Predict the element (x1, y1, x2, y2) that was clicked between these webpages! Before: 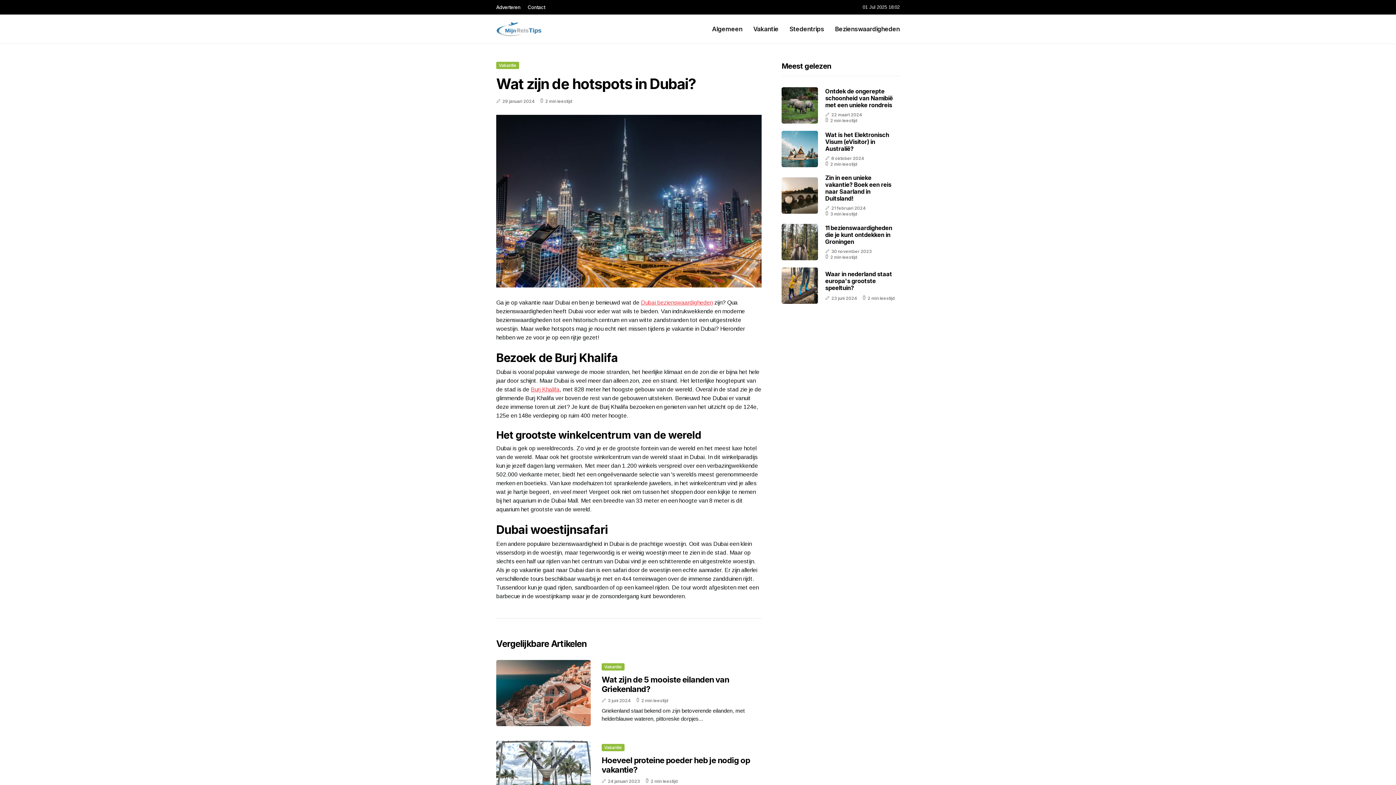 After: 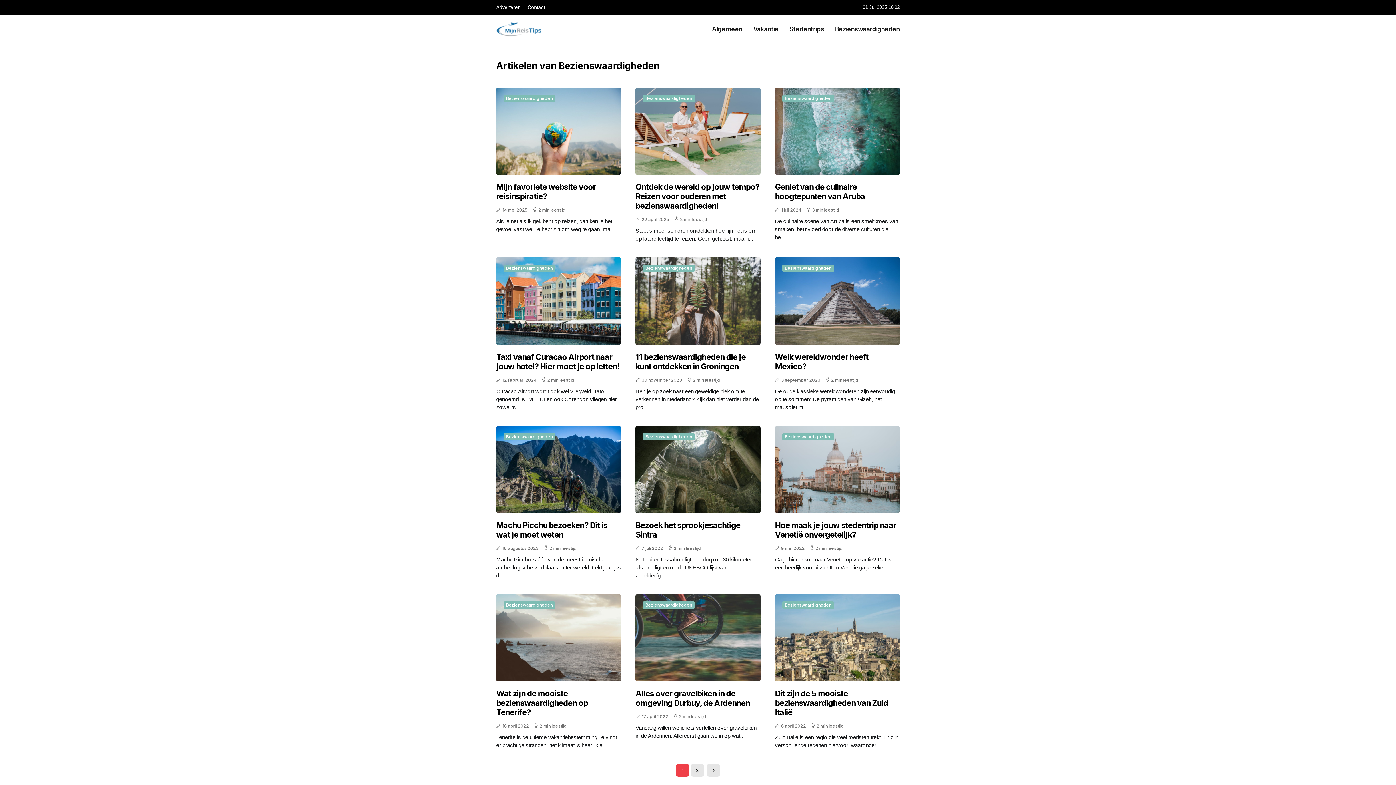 Action: label: Bezienswaardigheden bbox: (835, 14, 900, 43)